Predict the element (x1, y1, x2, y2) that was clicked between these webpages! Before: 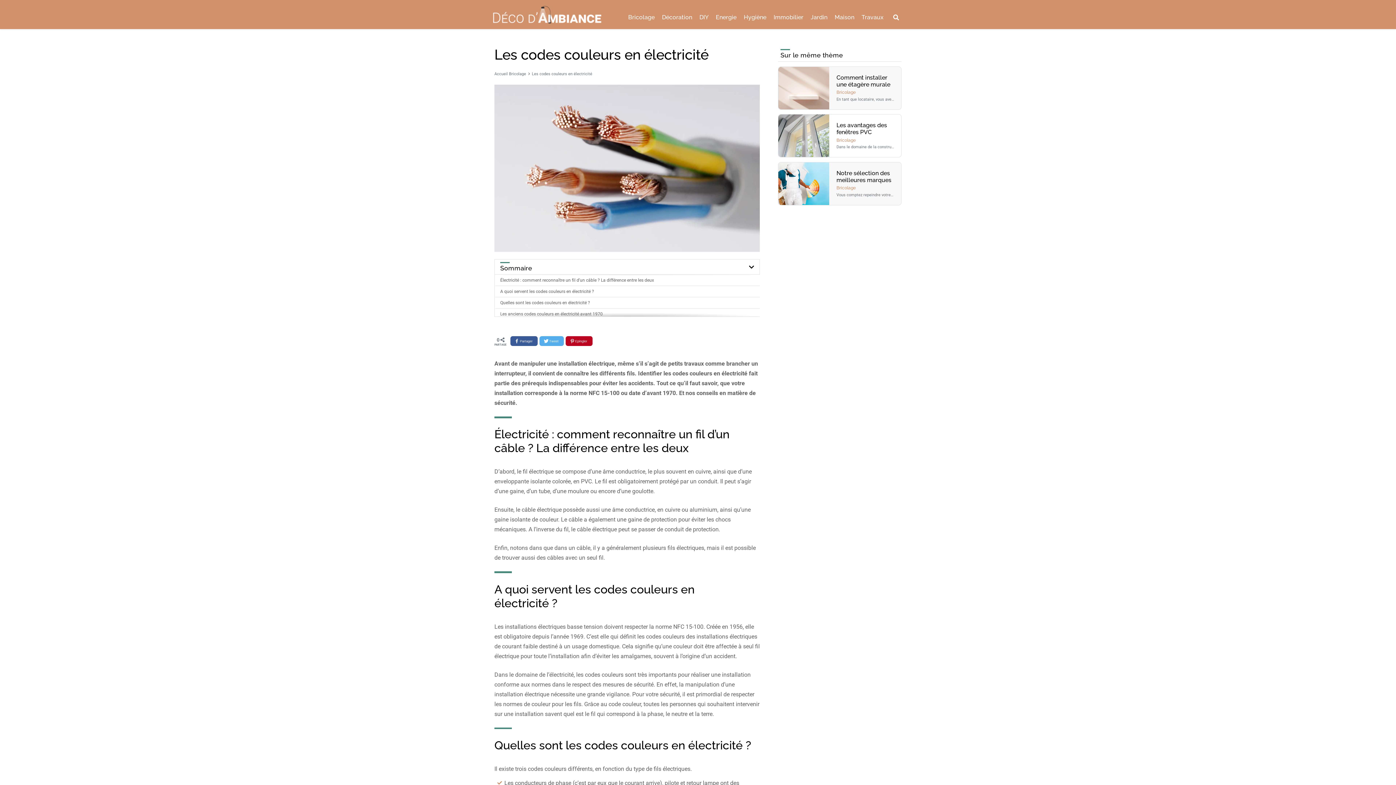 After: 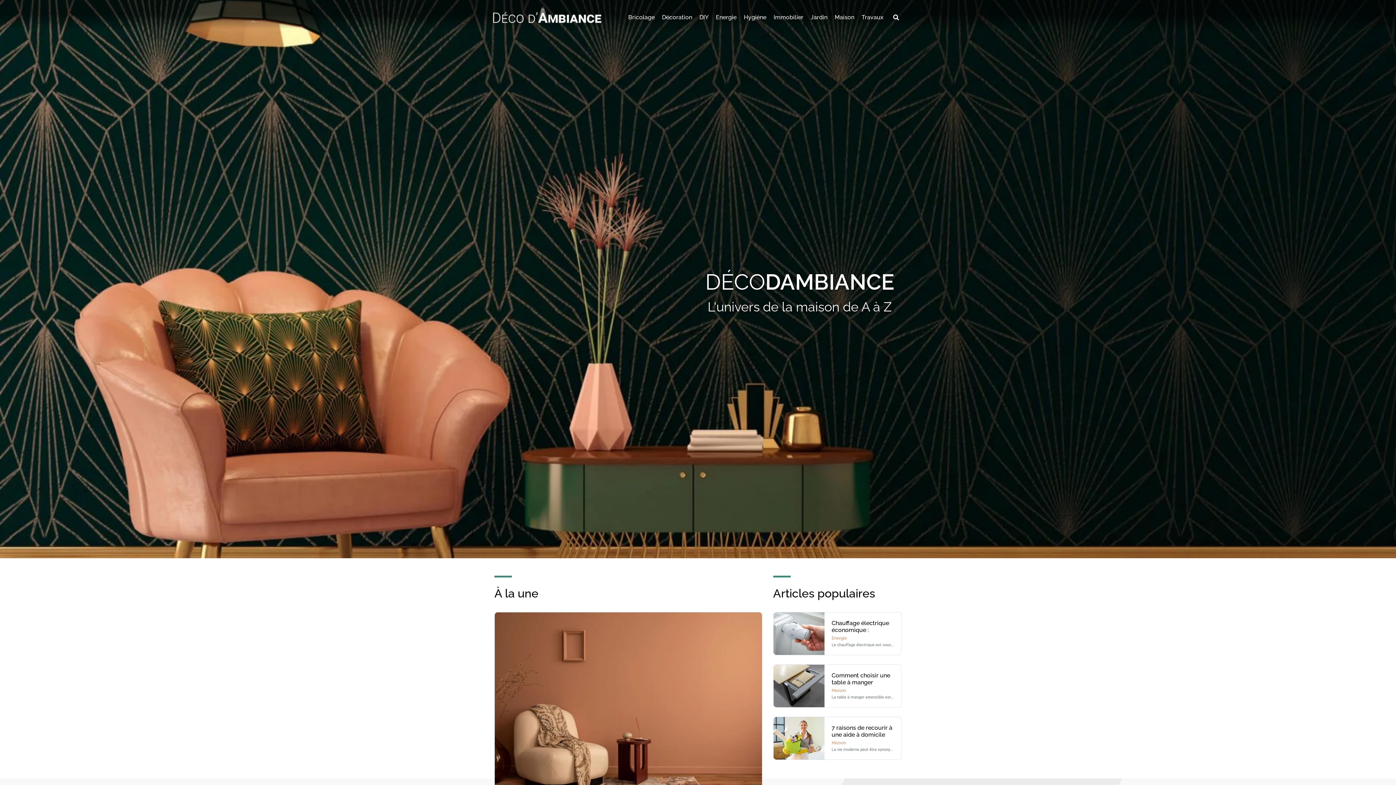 Action: bbox: (494, 71, 508, 76) label: Accueil